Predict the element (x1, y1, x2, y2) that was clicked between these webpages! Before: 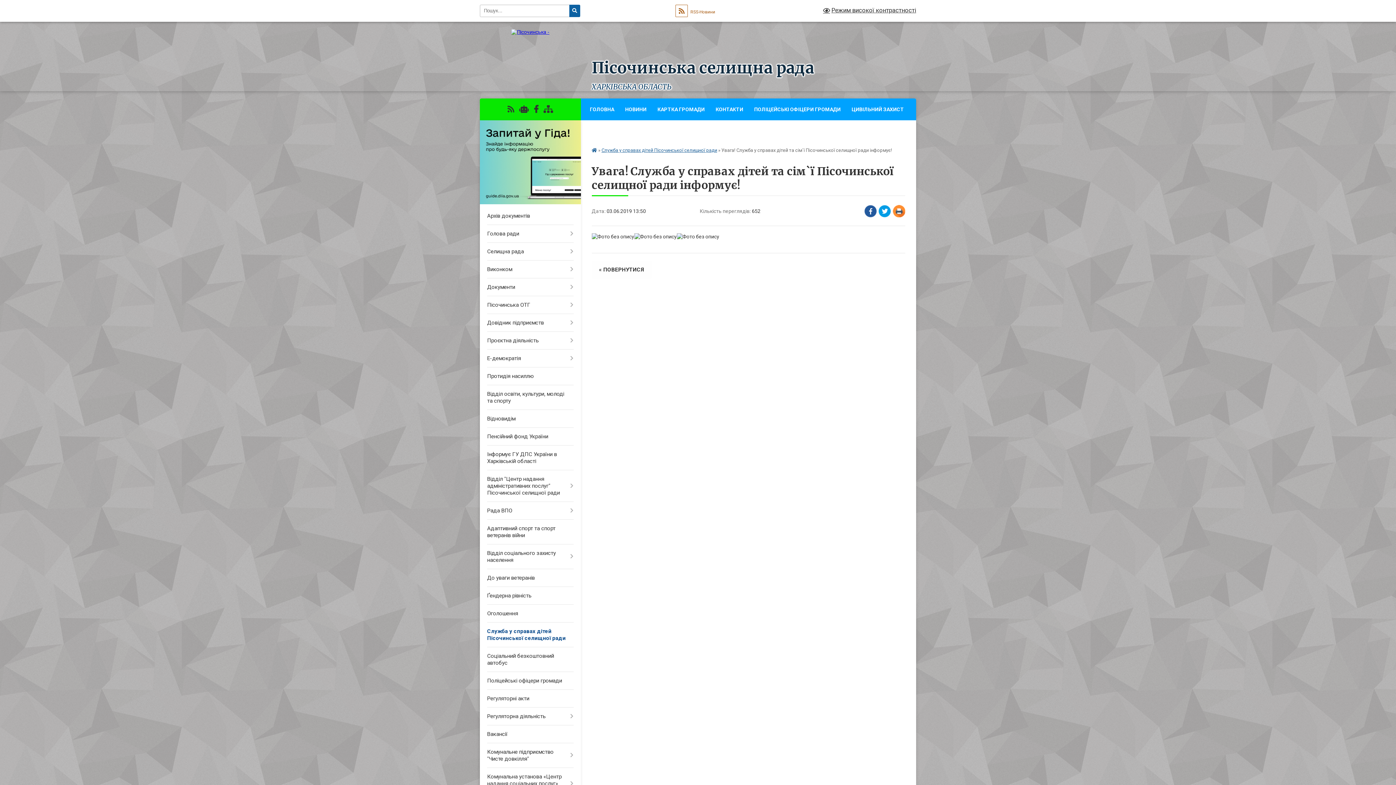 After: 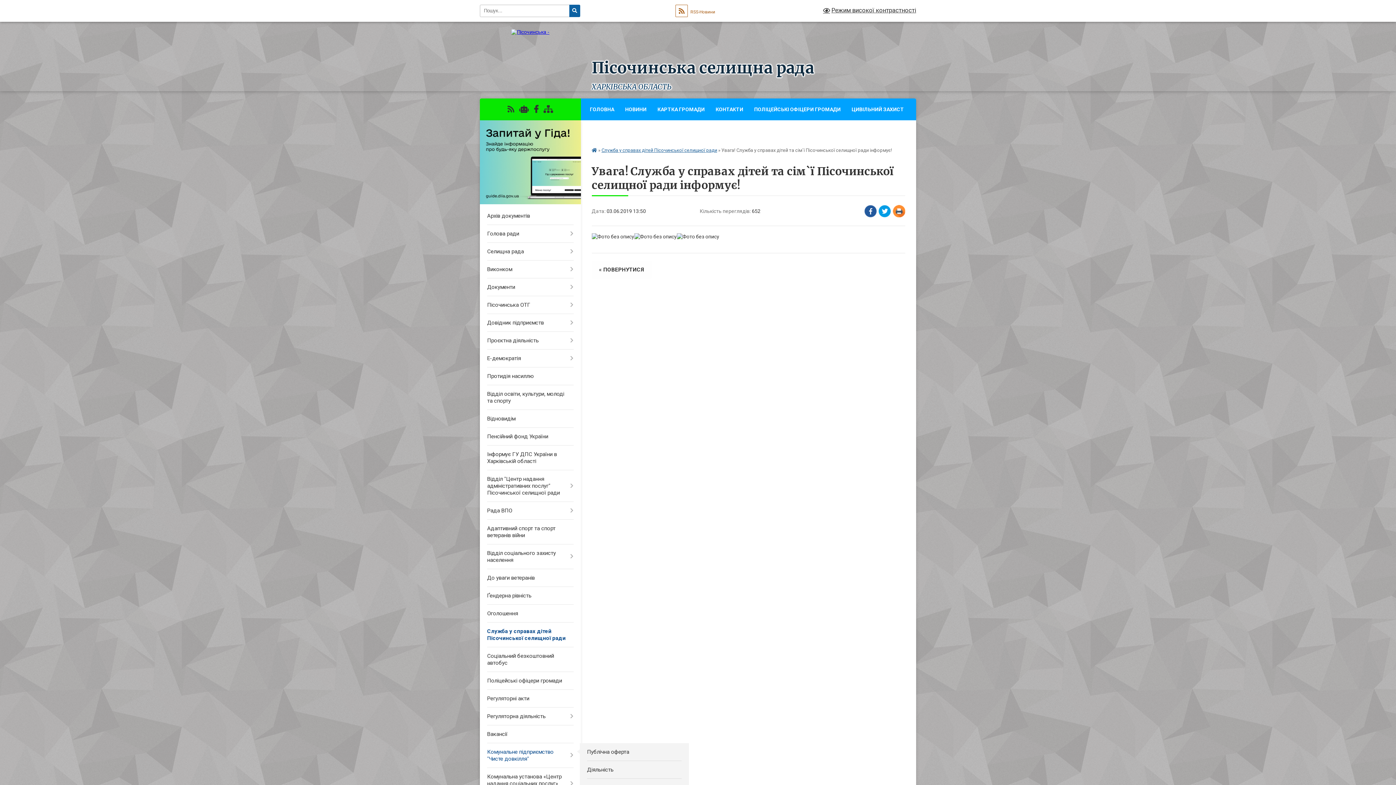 Action: bbox: (480, 743, 580, 768) label: Комунальне підприємство "Чисте довкілля"